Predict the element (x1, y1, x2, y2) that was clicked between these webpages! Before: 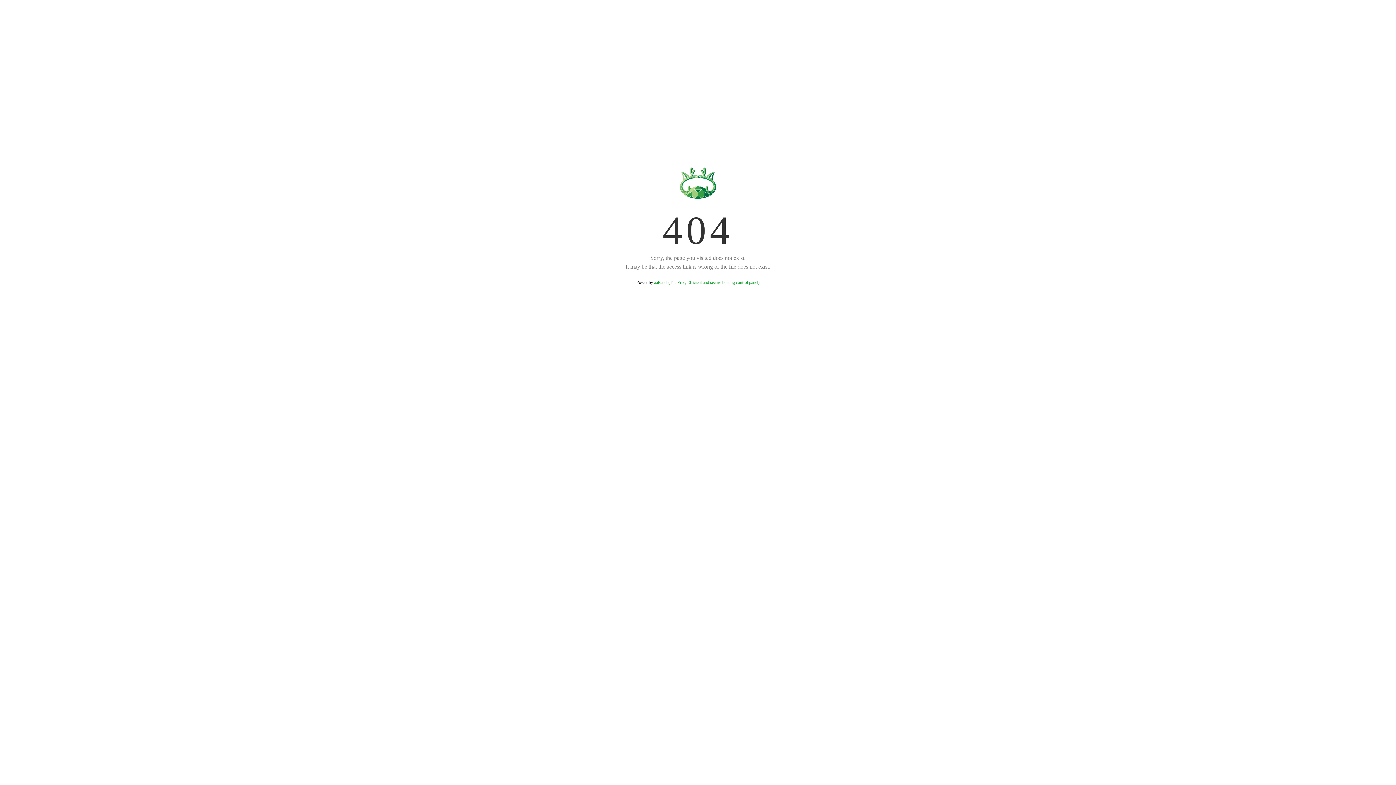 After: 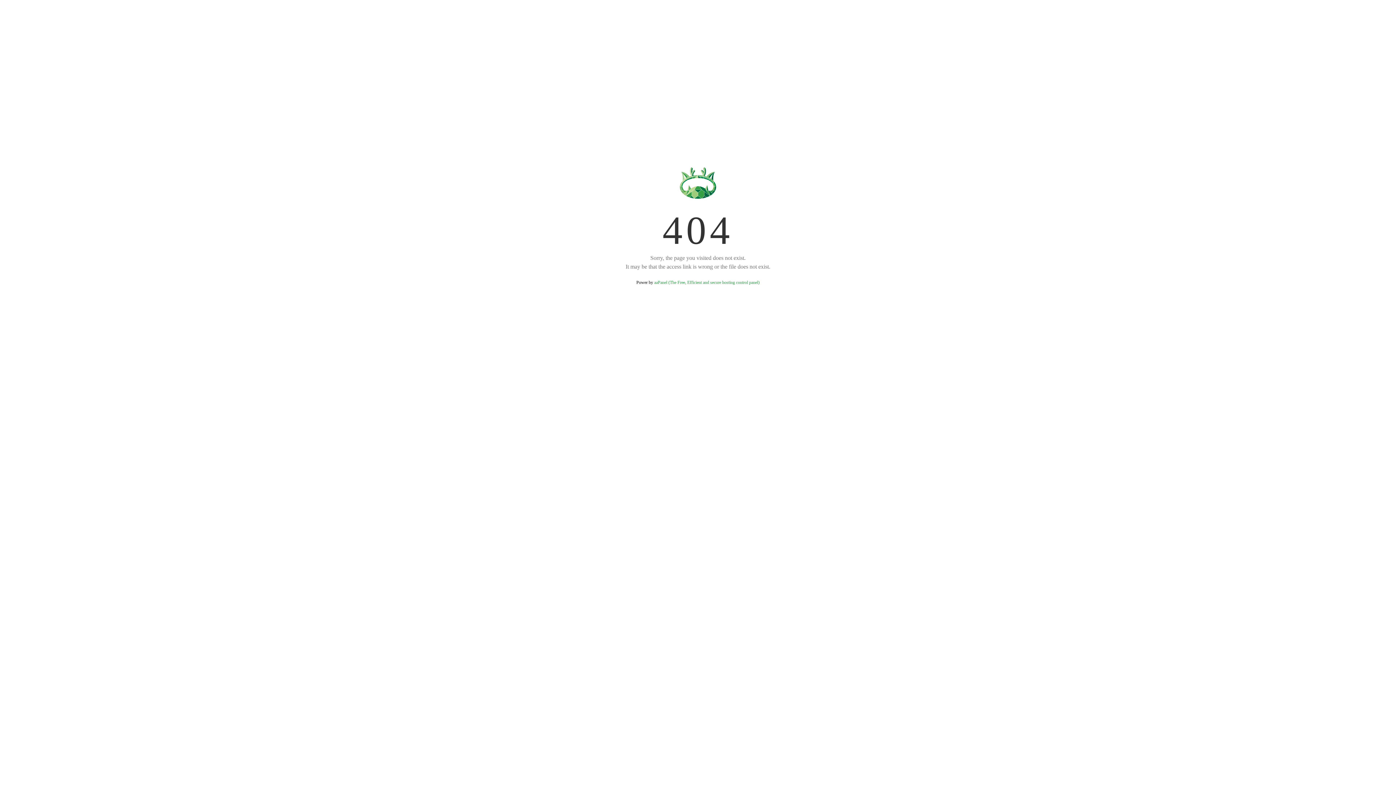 Action: label: aaPanel (The Free, Efficient and secure hosting control panel) bbox: (654, 280, 759, 285)